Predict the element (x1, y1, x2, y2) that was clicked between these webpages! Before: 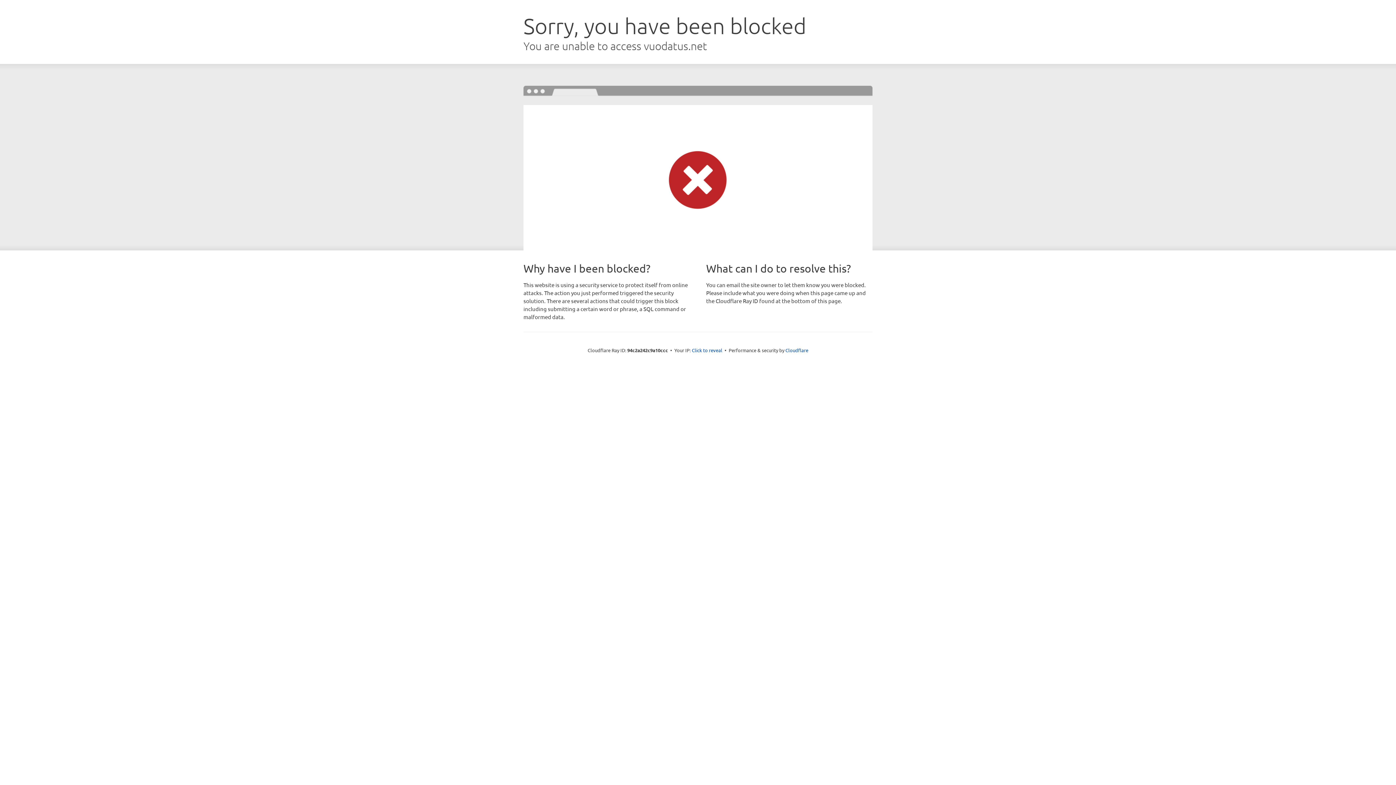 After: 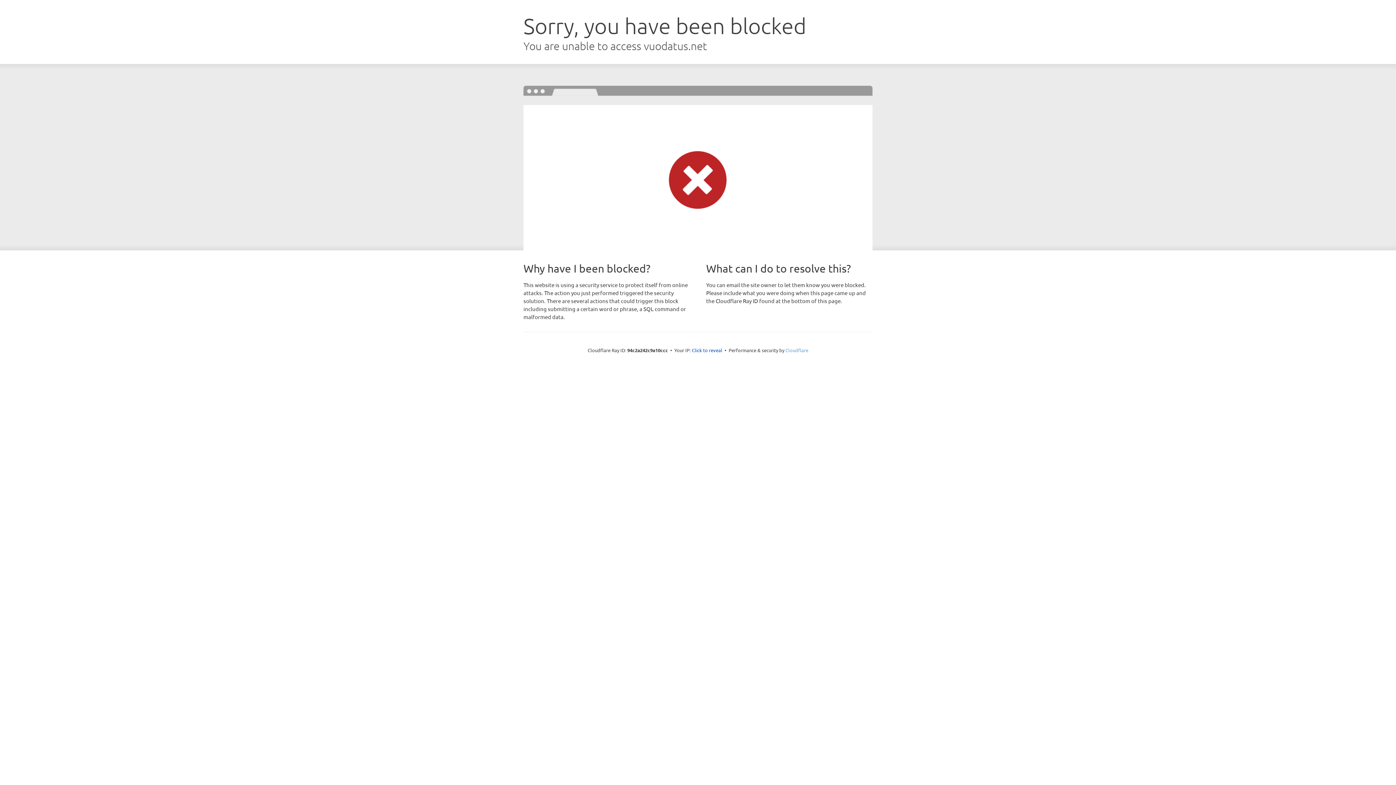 Action: label: Cloudflare bbox: (785, 347, 808, 353)